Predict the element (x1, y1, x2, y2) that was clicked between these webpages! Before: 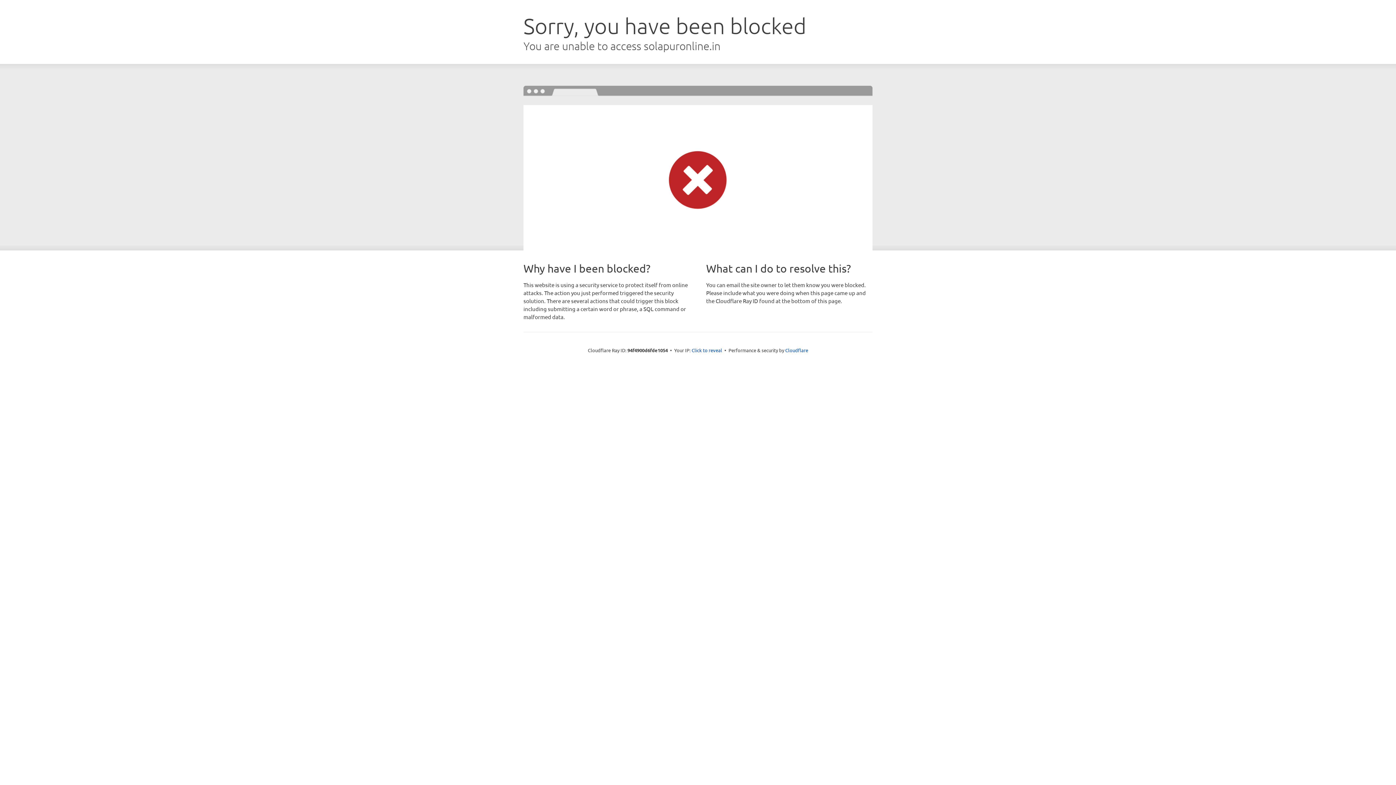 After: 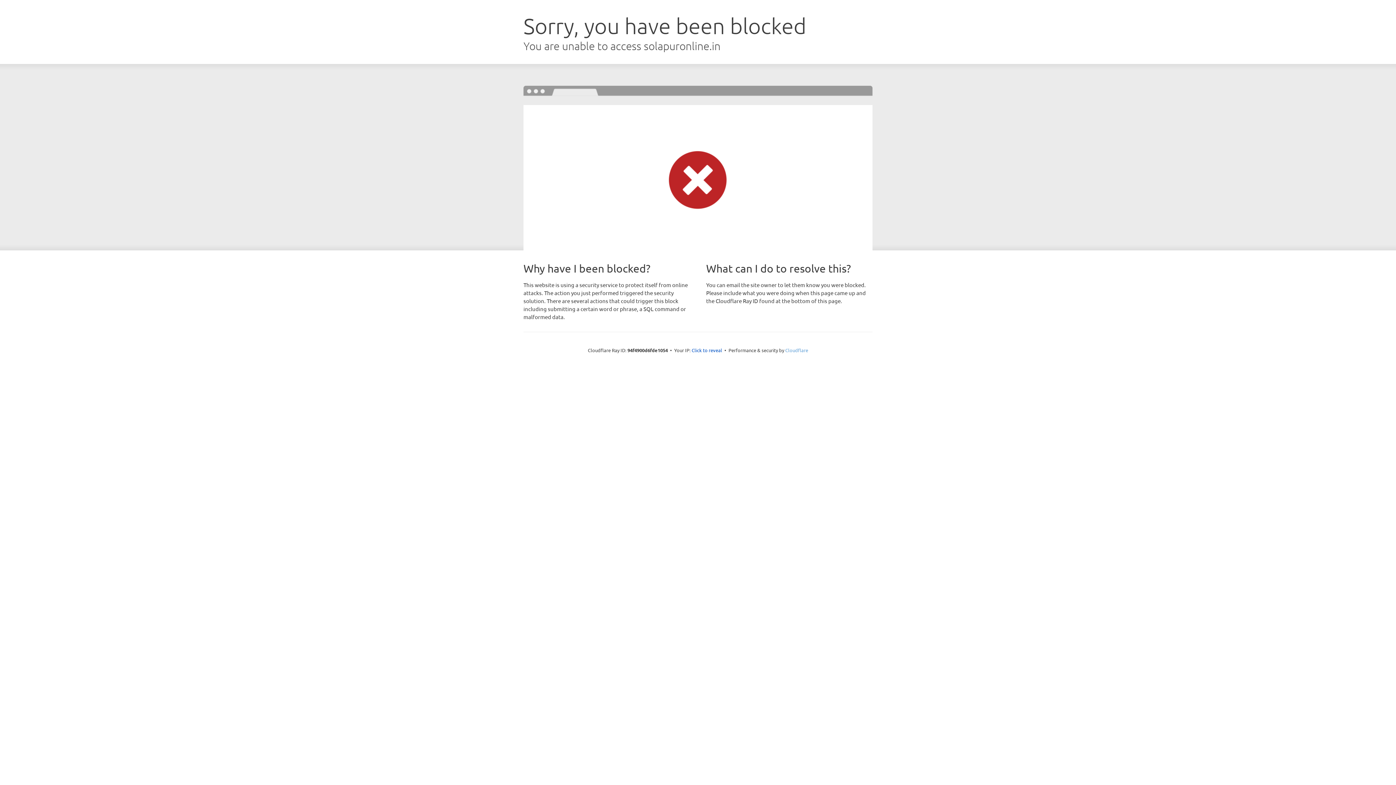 Action: bbox: (785, 347, 808, 353) label: Cloudflare